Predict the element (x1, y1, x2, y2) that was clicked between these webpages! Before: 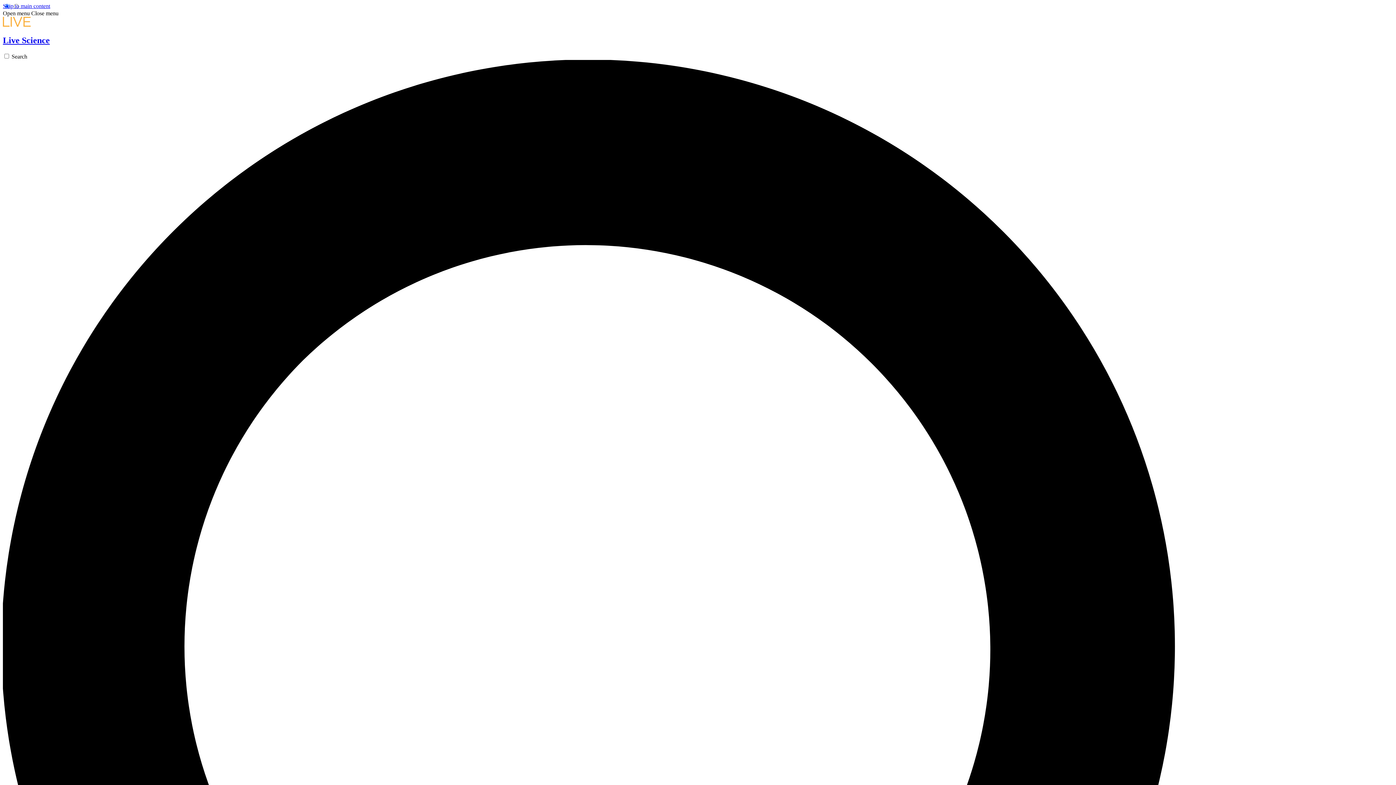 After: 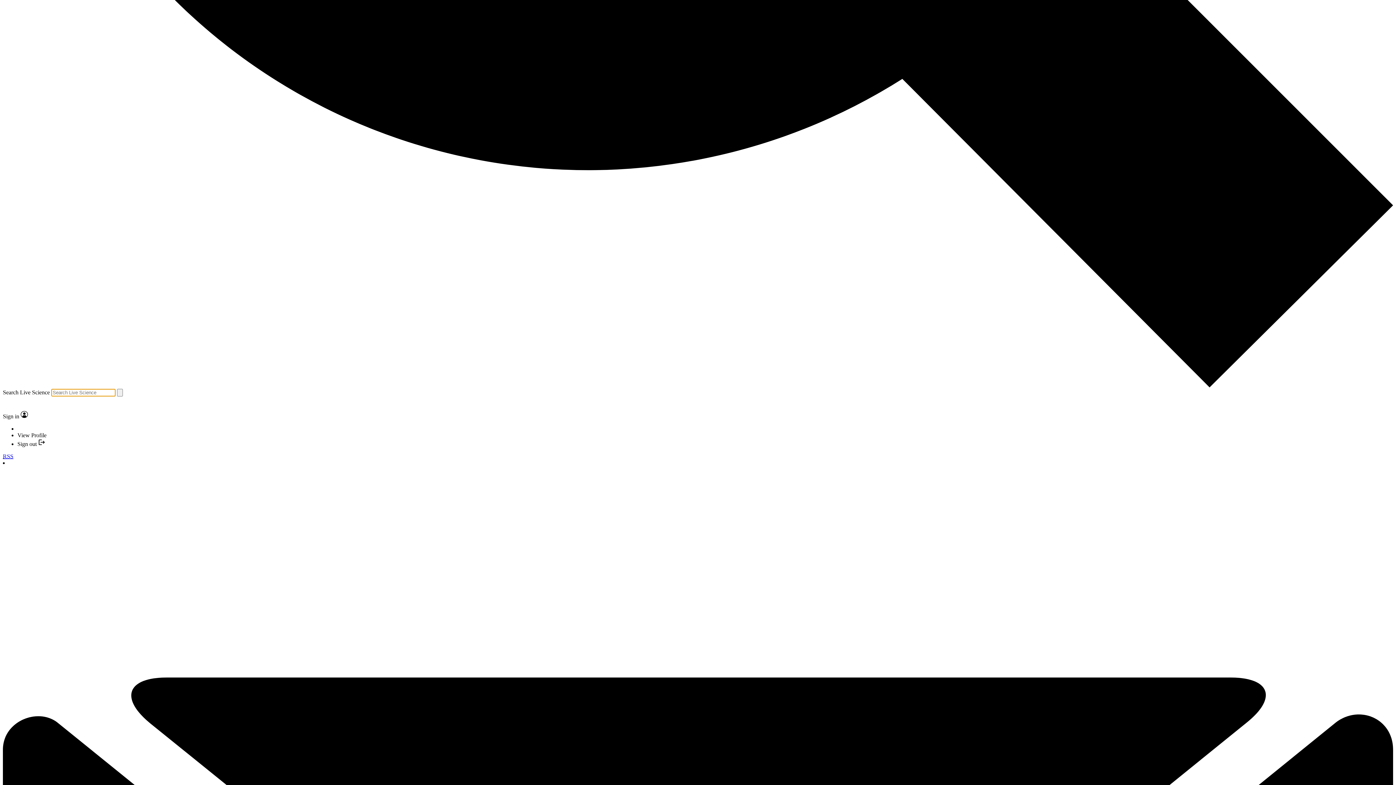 Action: bbox: (2, 53, 1393, 1451) label: Search